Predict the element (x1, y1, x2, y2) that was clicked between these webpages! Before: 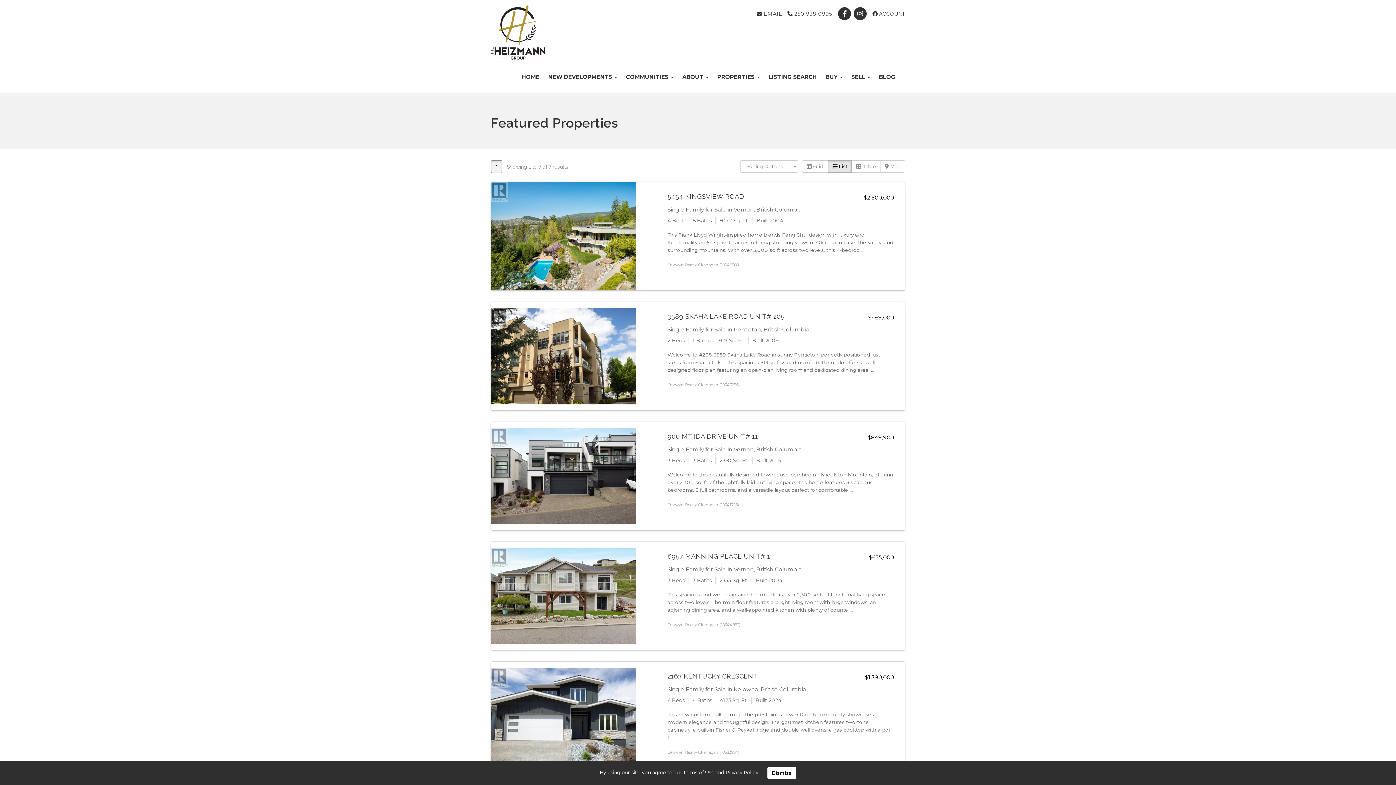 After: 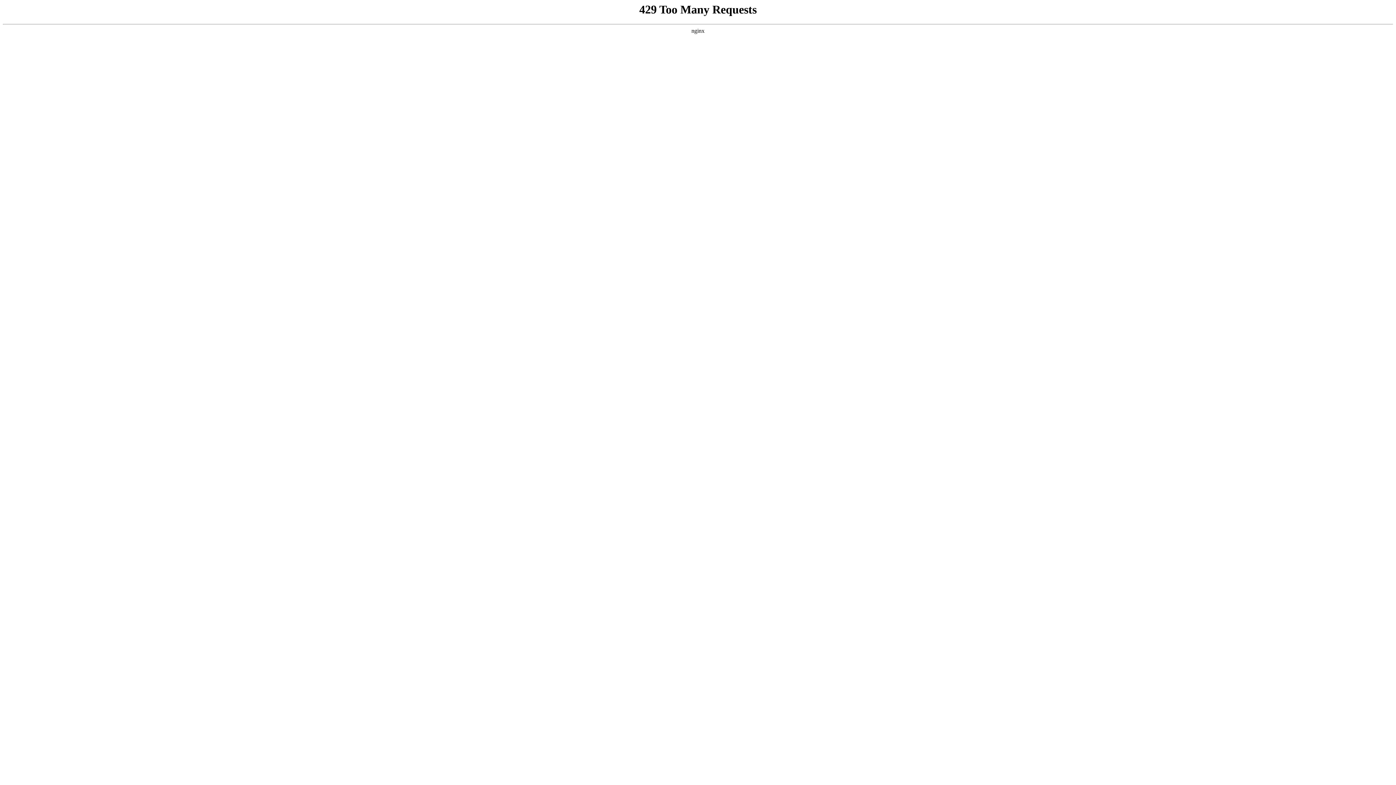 Action: label: 2163 KENTUCKY CRESCENT

$1,390,000

Single Family for Sale in Kelowna, British Columbia

6 Beds
4 Baths
4125 Sq. Ft.
Built 2024

This new custom-built home in the prestigious Tower Ranch community showcases modern elegance and thoughtful design. The gourmet kitchen features two-tone cabinetry, a built-in Fisher & Paykel fridge and double wall ovens, a gas cooktop with a pot fi ...

Oakwyn Realty Okanagan (10333974) bbox: (490, 661, 905, 770)